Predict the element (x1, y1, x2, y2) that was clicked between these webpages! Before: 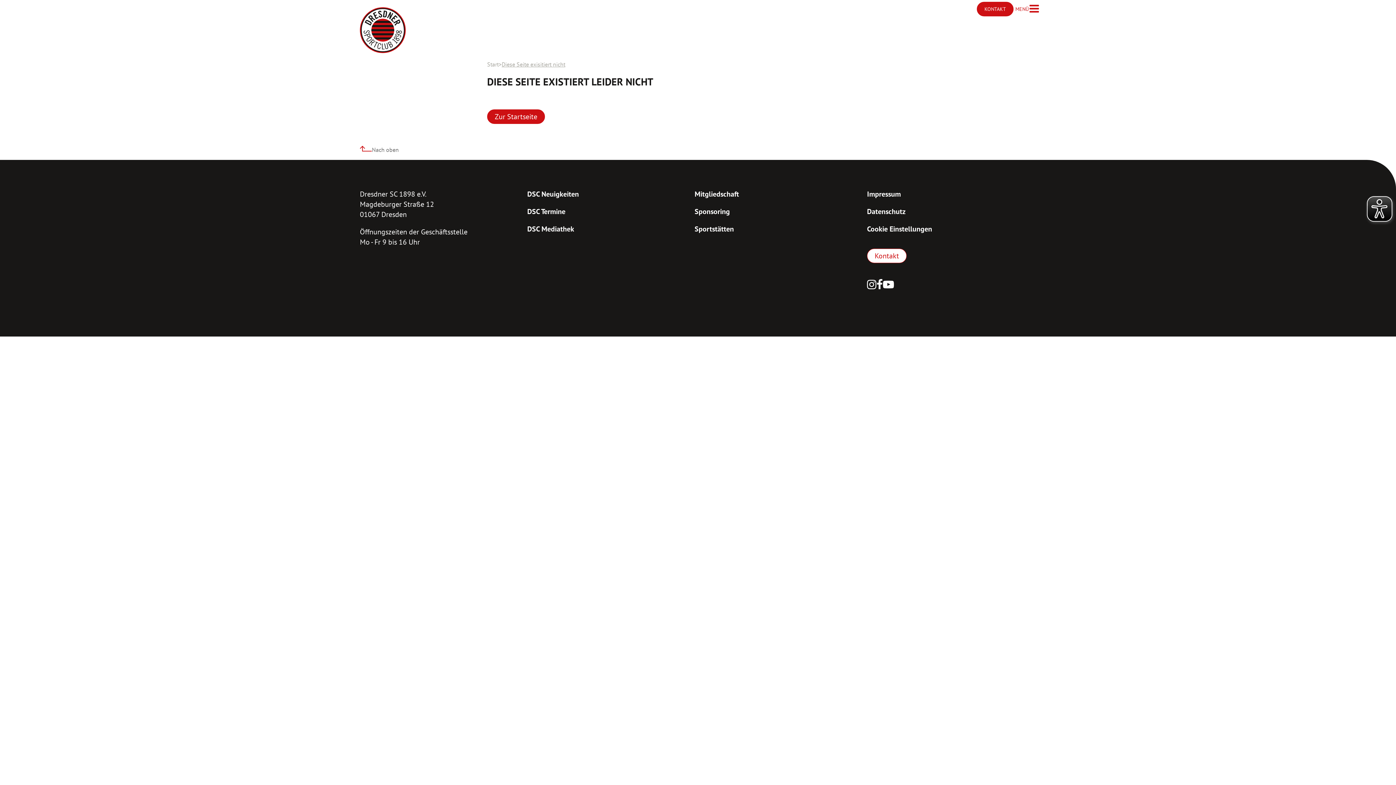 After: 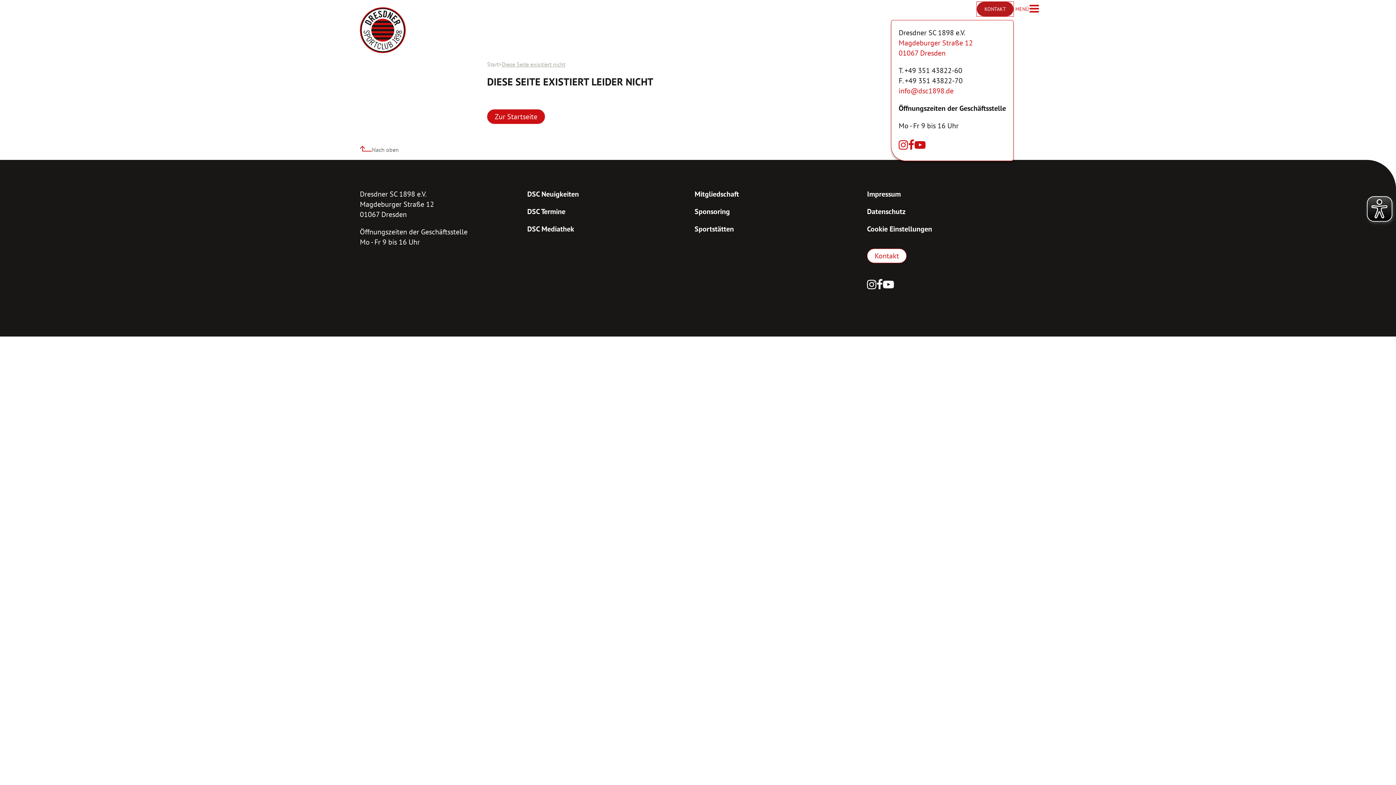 Action: bbox: (977, 1, 1013, 16) label: KONTAKT
Kontakt öffnen